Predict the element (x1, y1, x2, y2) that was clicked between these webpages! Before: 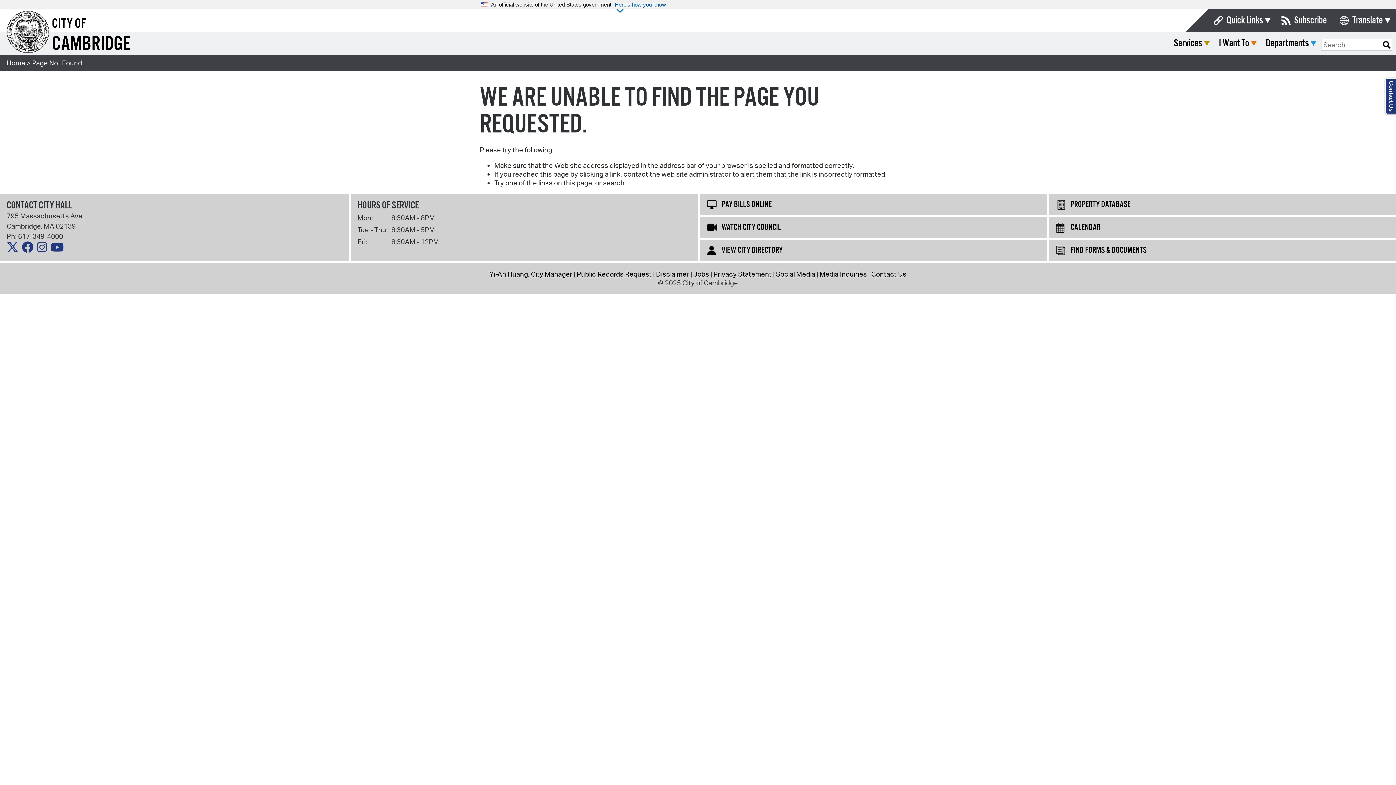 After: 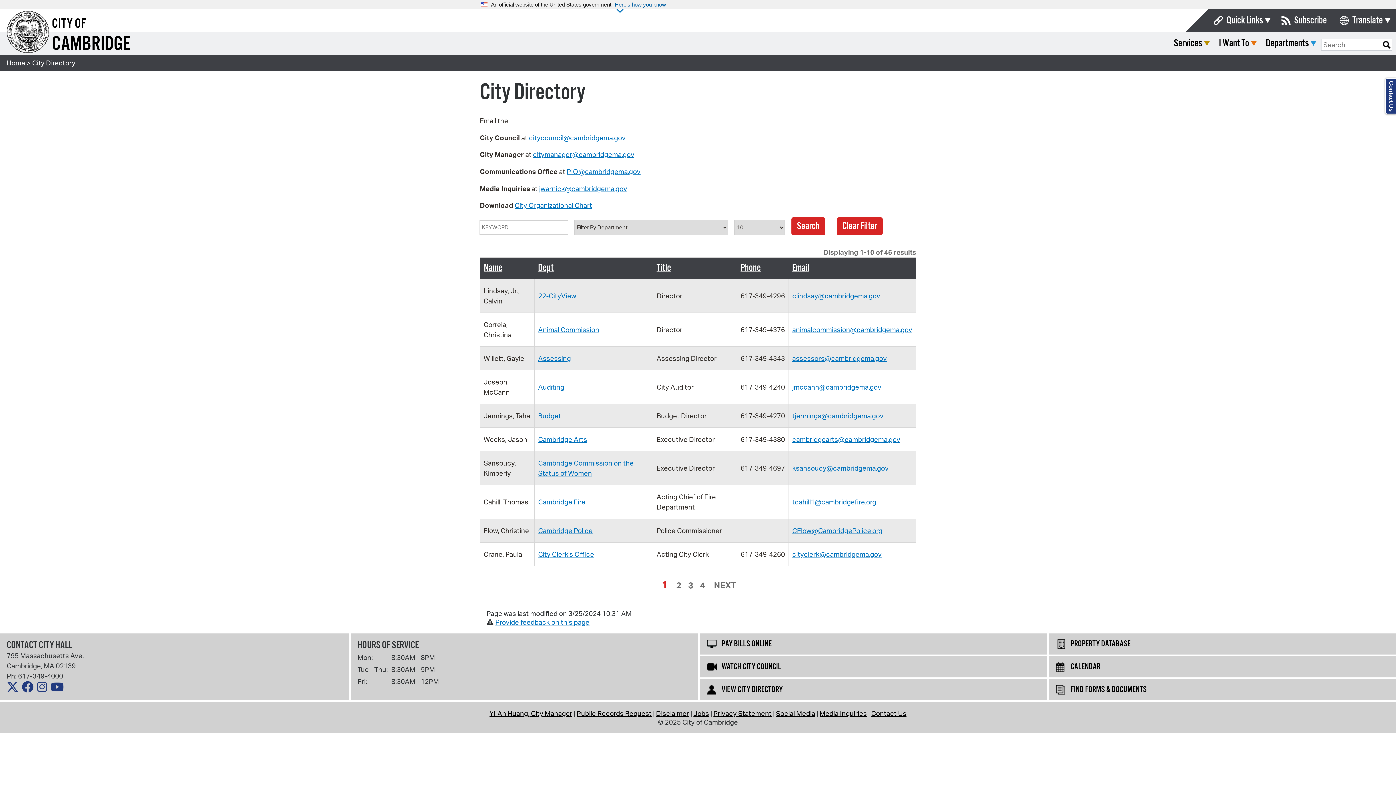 Action: bbox: (871, 269, 906, 278) label: Contact Us